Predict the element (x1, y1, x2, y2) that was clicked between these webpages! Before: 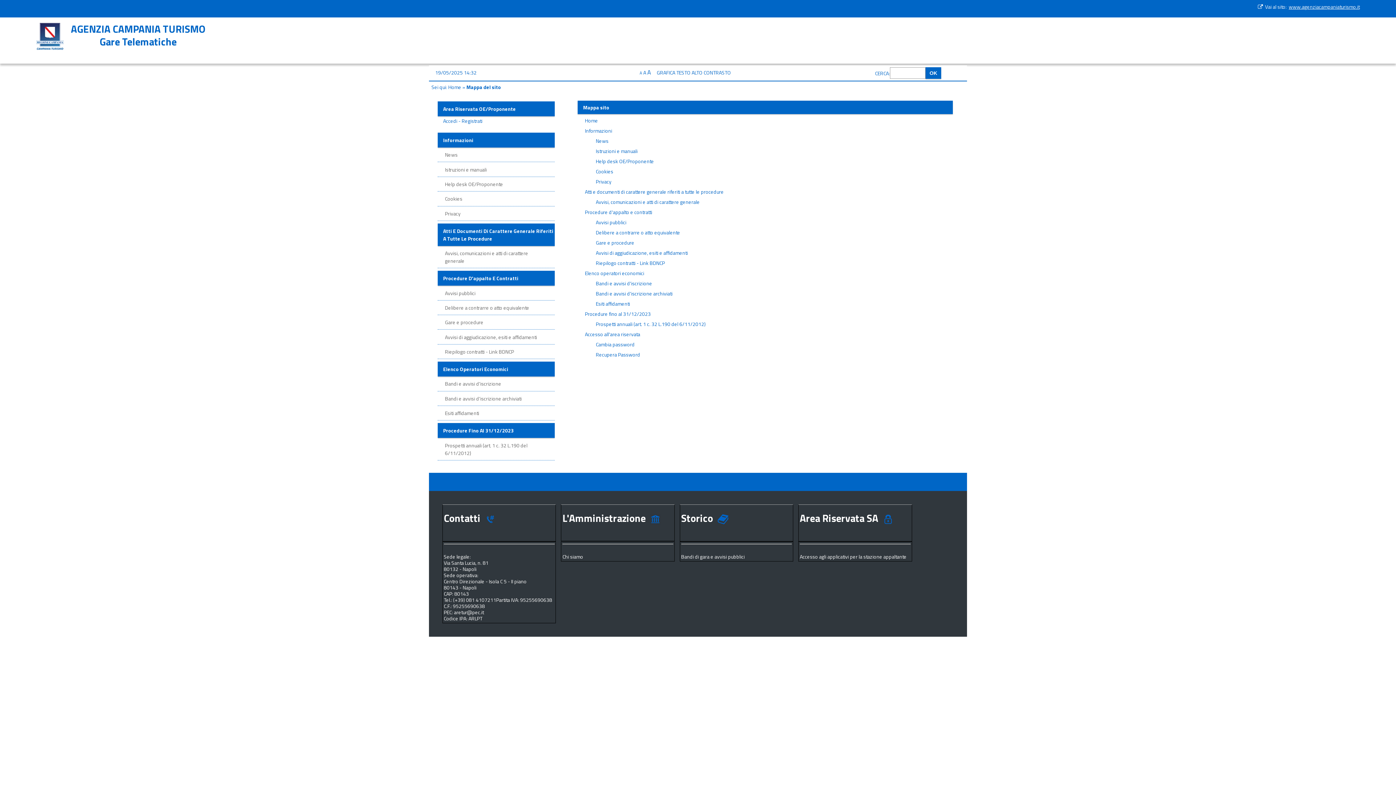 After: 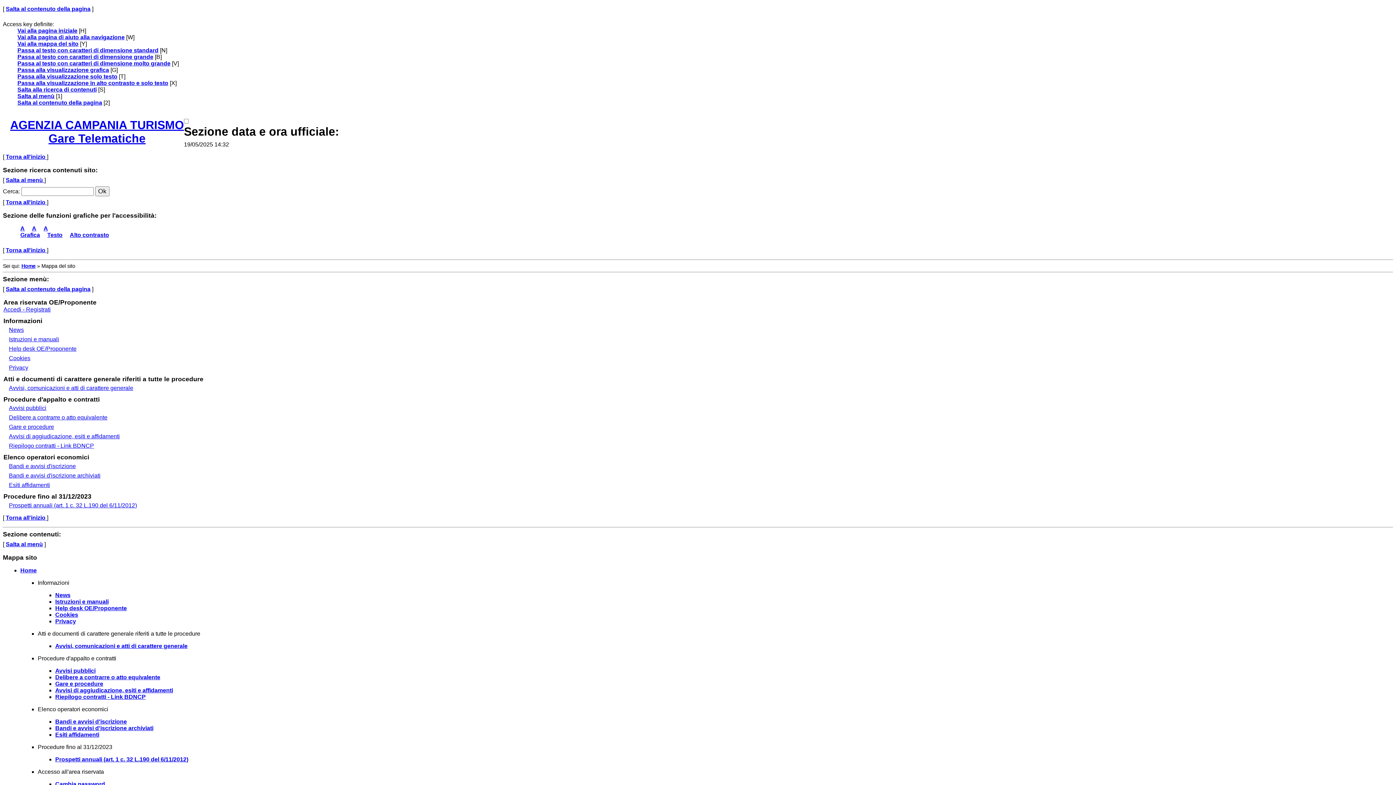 Action: label: TESTO bbox: (676, 68, 690, 76)